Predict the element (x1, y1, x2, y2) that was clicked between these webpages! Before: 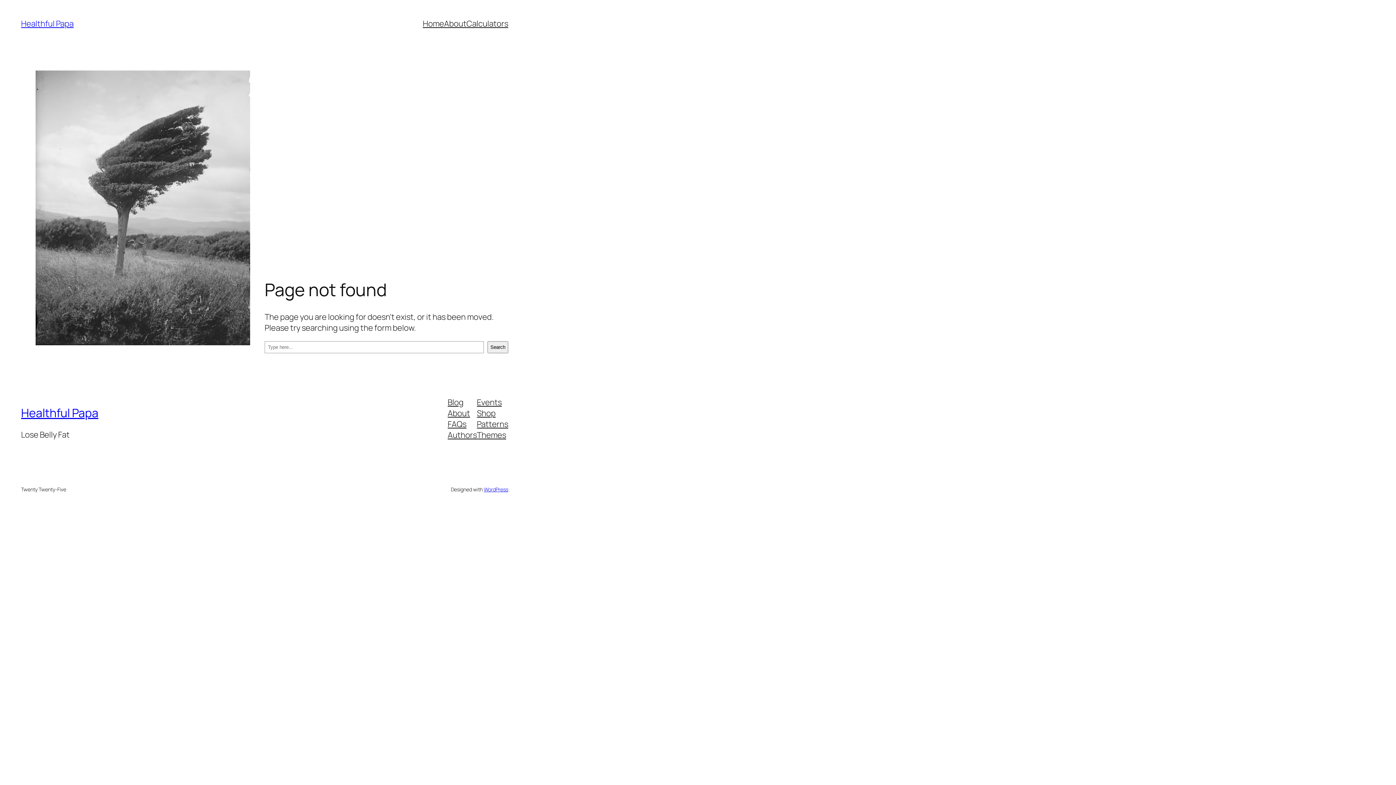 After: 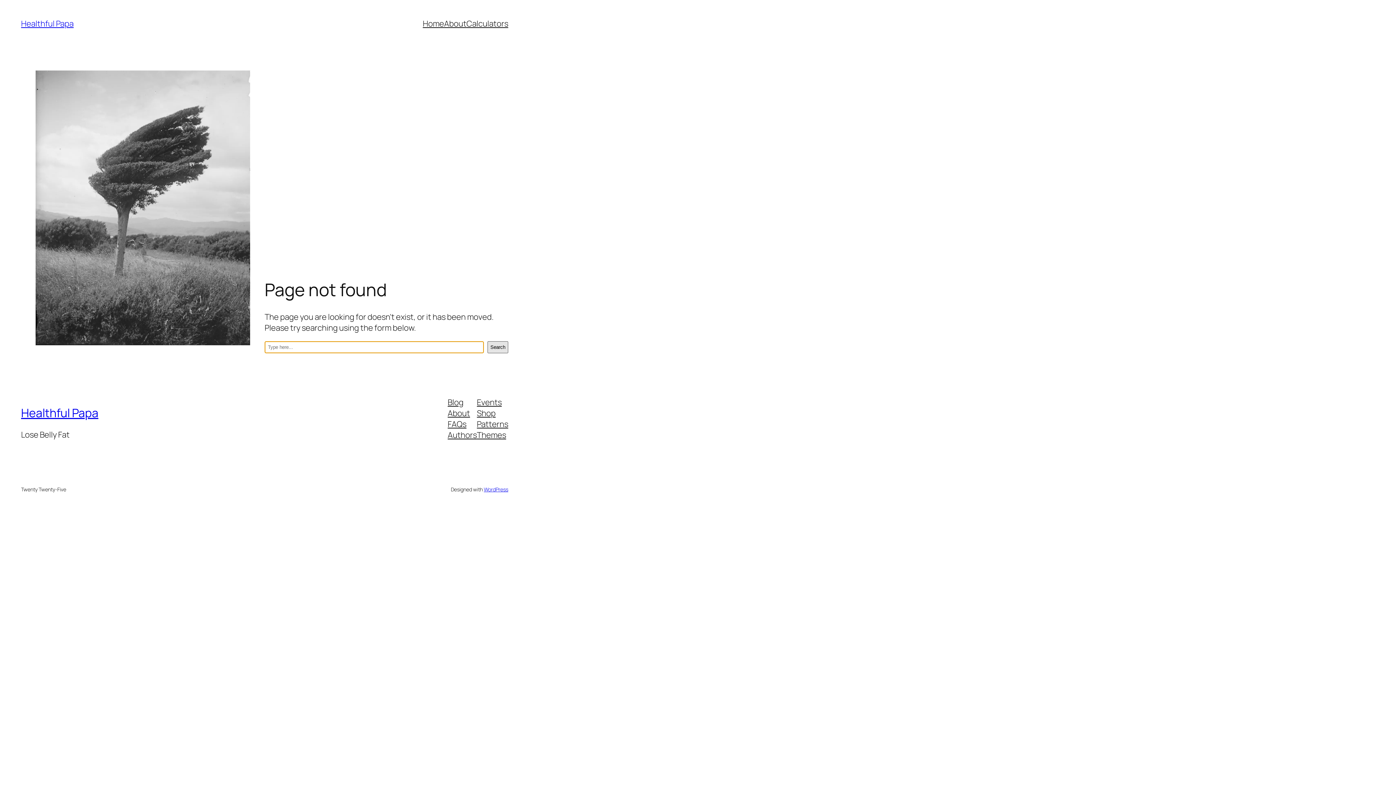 Action: label: Search bbox: (487, 341, 508, 353)